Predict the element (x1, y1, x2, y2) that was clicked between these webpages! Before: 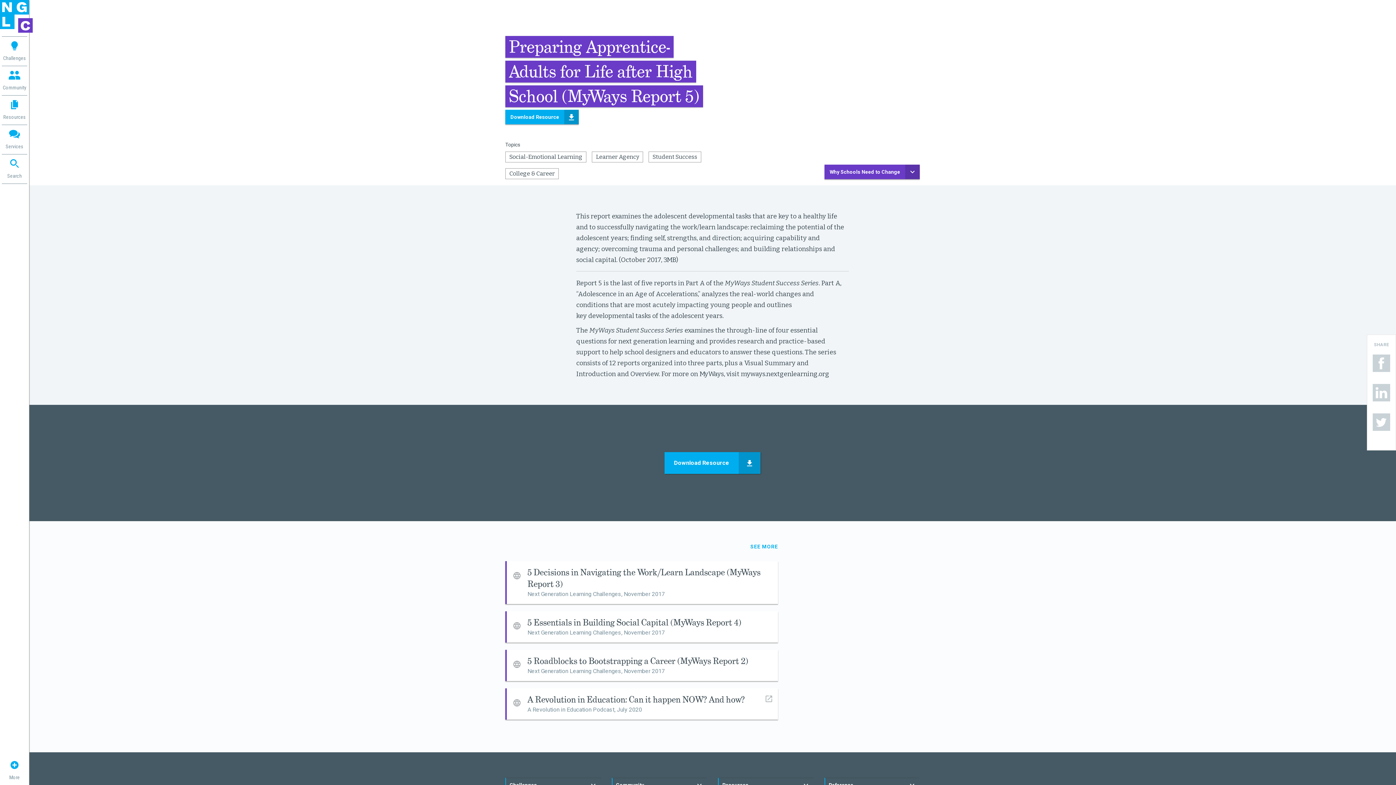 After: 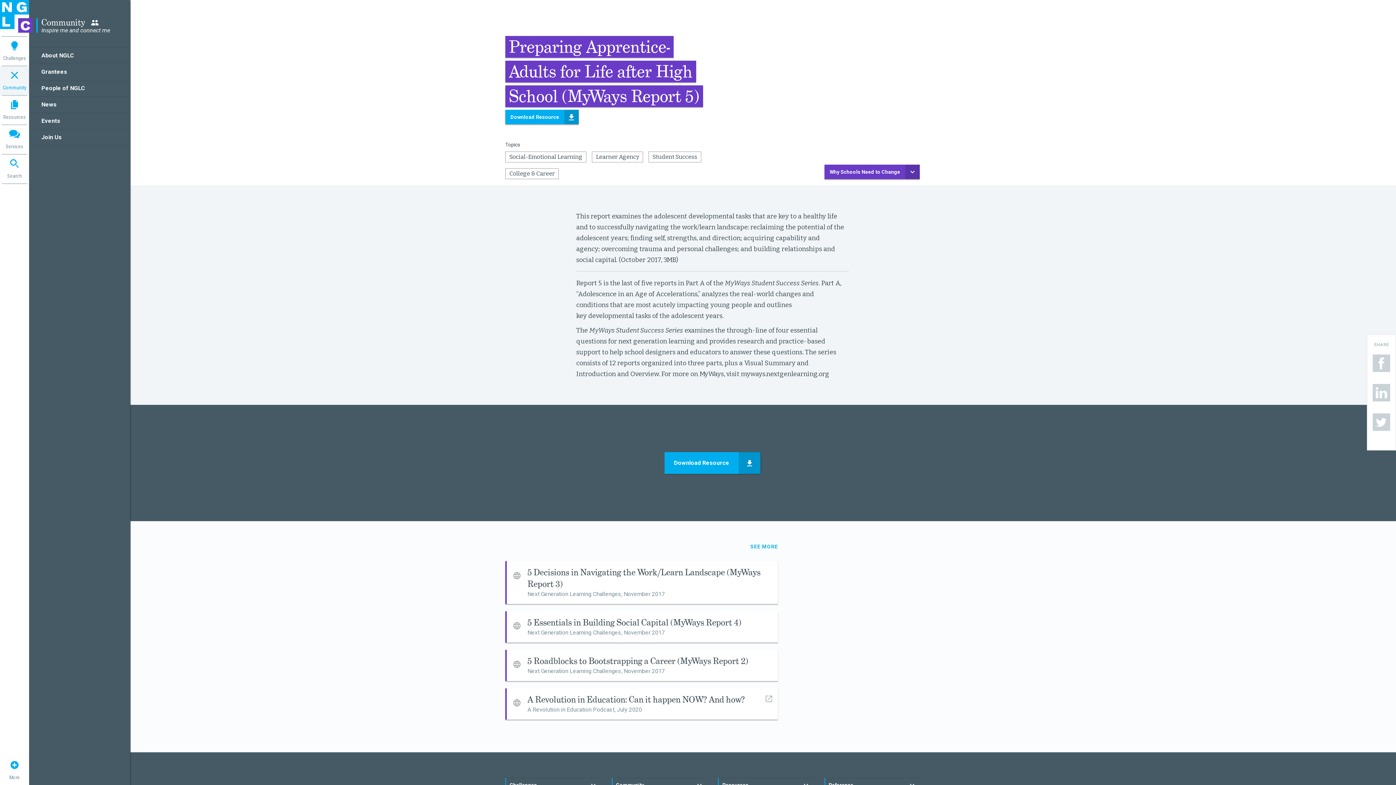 Action: label: Community bbox: (0, 66, 29, 95)